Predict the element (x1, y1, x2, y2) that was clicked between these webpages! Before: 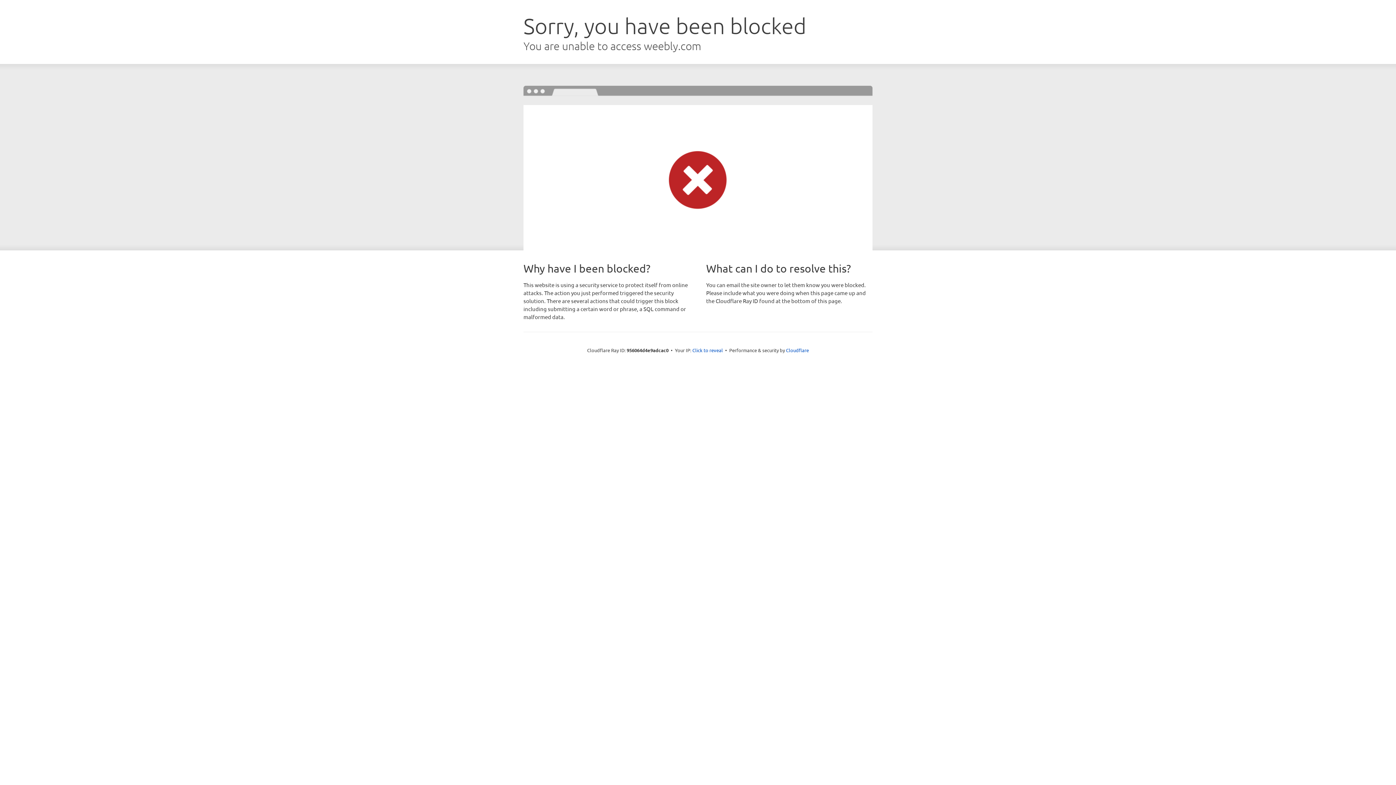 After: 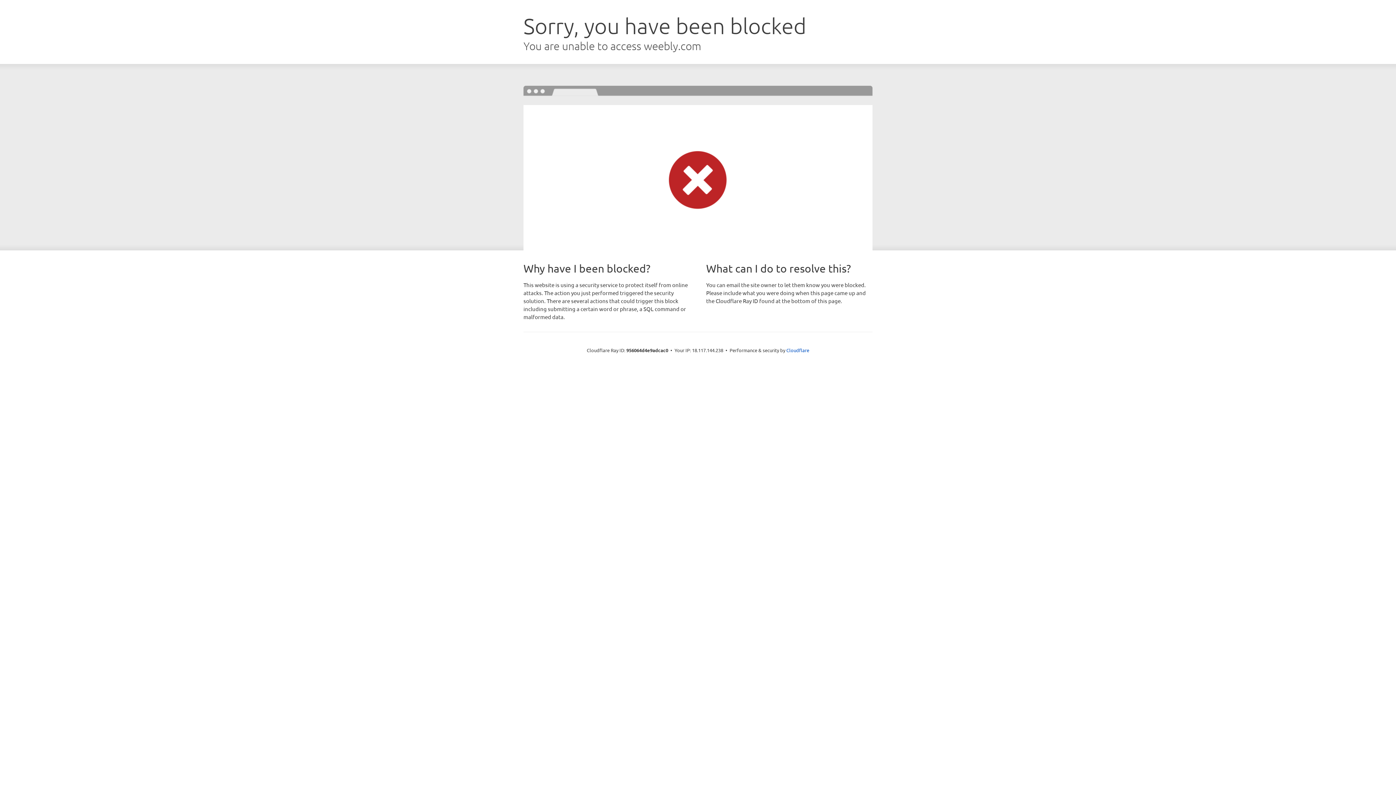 Action: label: Click to reveal bbox: (692, 346, 723, 353)